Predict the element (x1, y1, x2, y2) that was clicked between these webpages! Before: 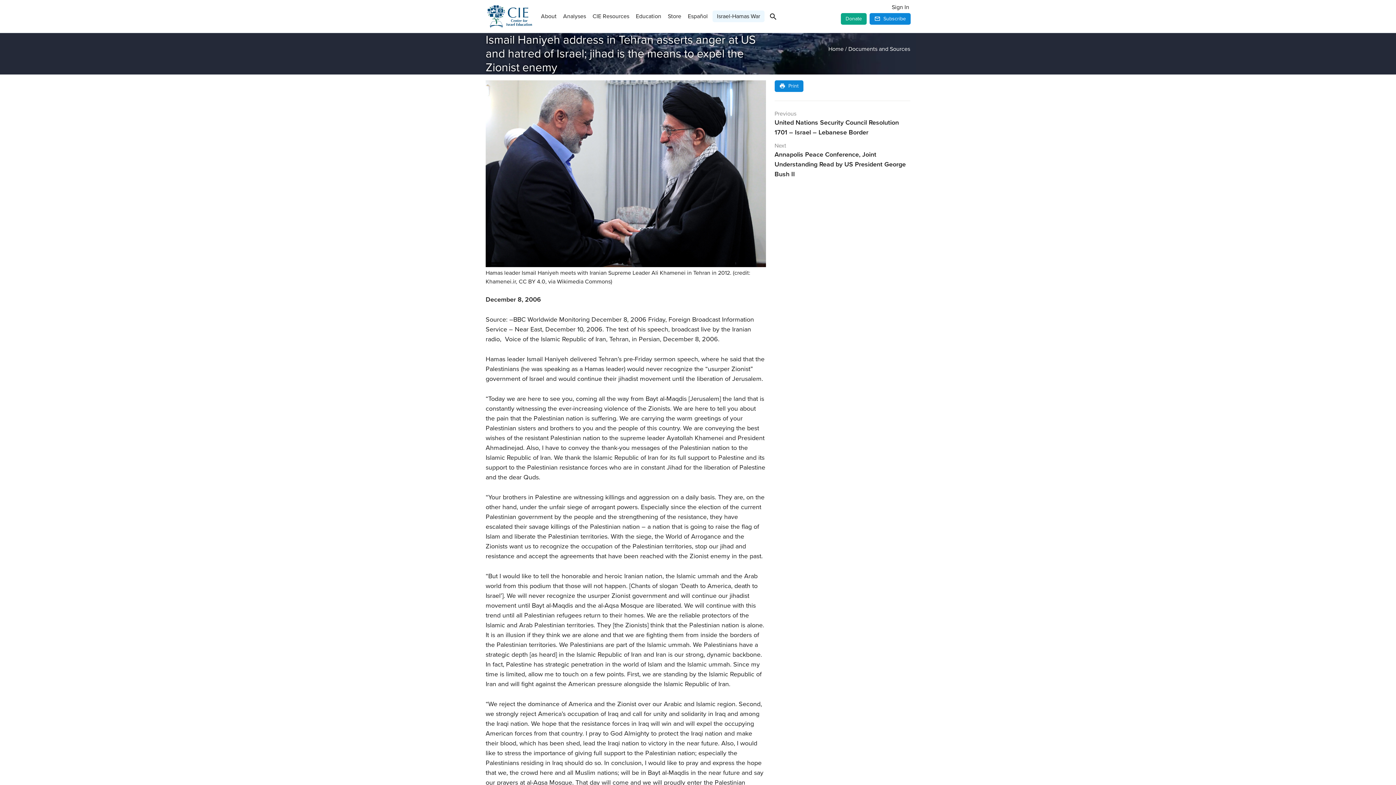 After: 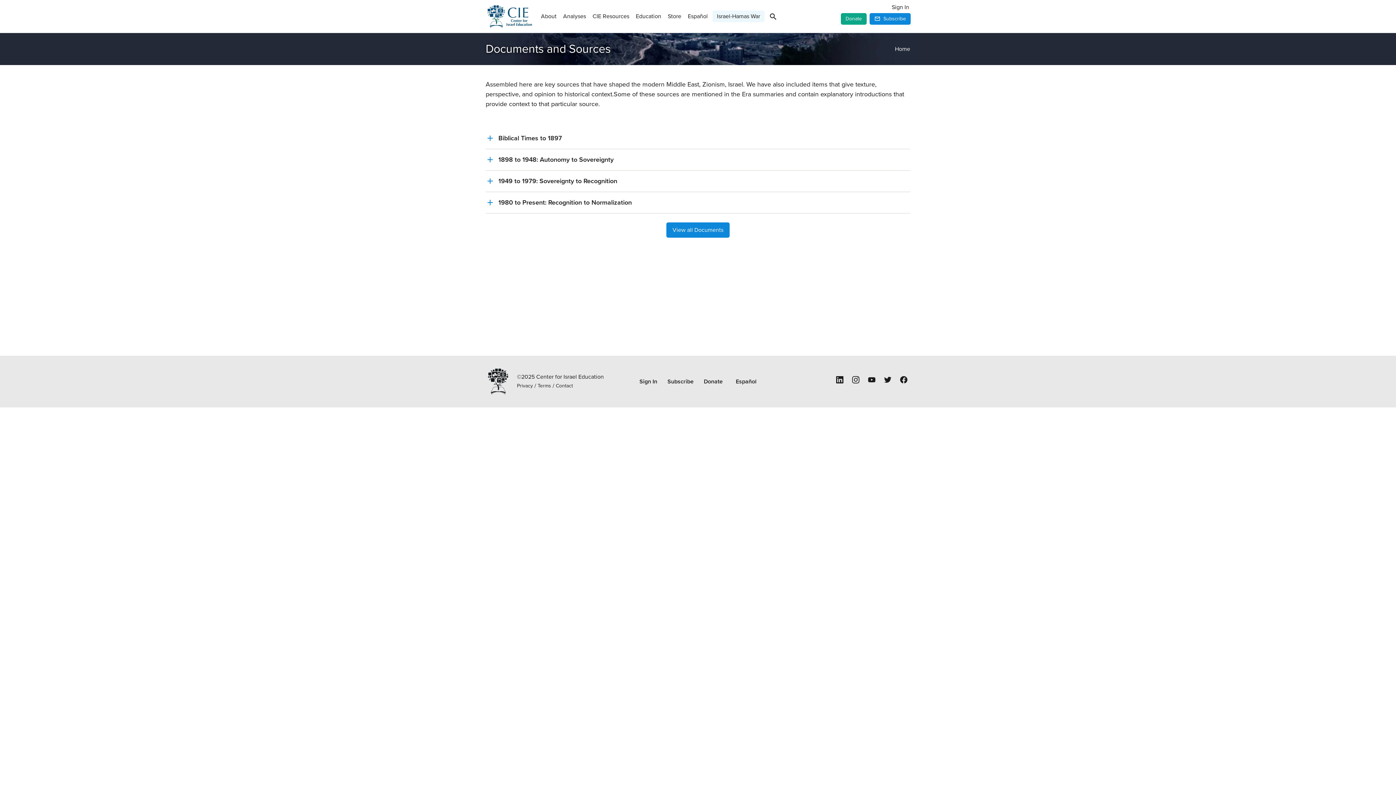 Action: label: Documents and Sources bbox: (848, 45, 910, 52)